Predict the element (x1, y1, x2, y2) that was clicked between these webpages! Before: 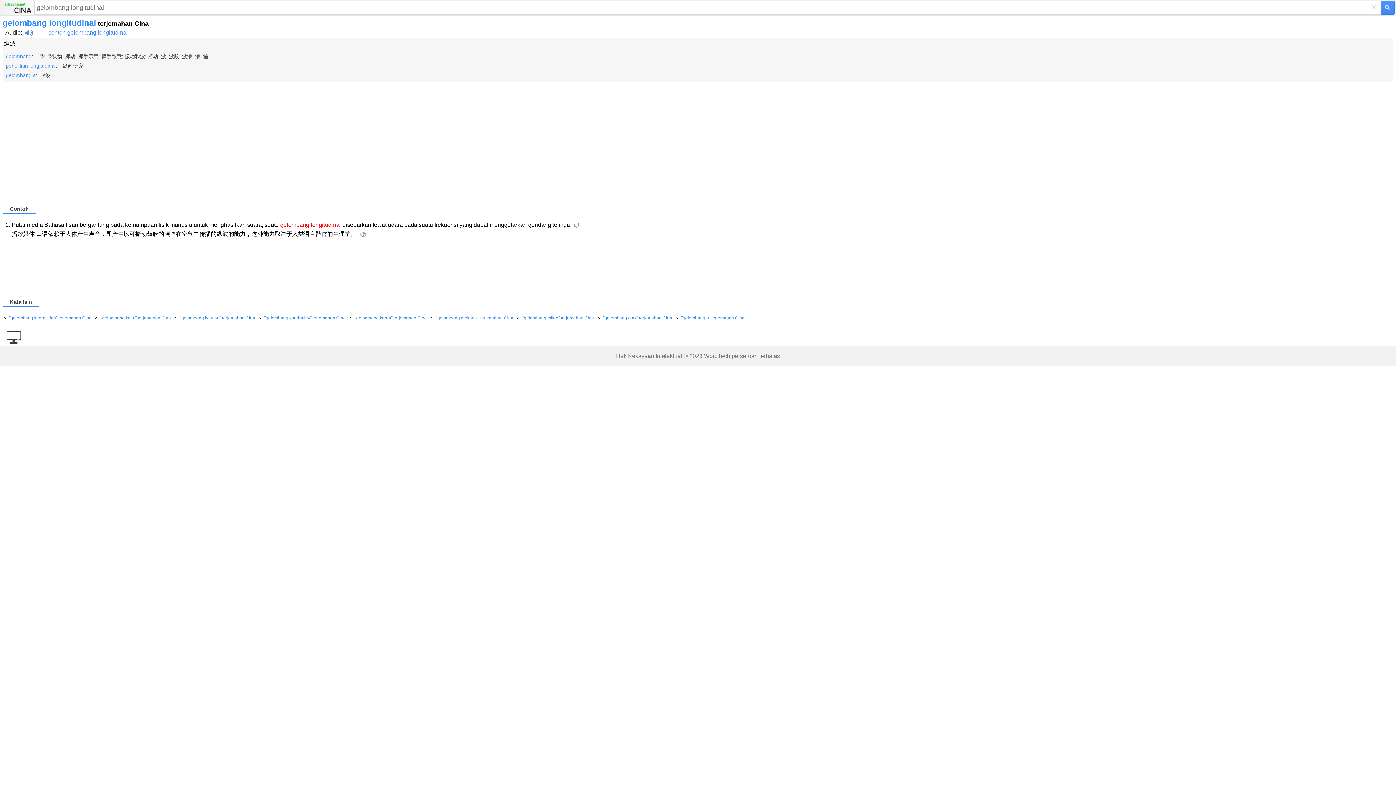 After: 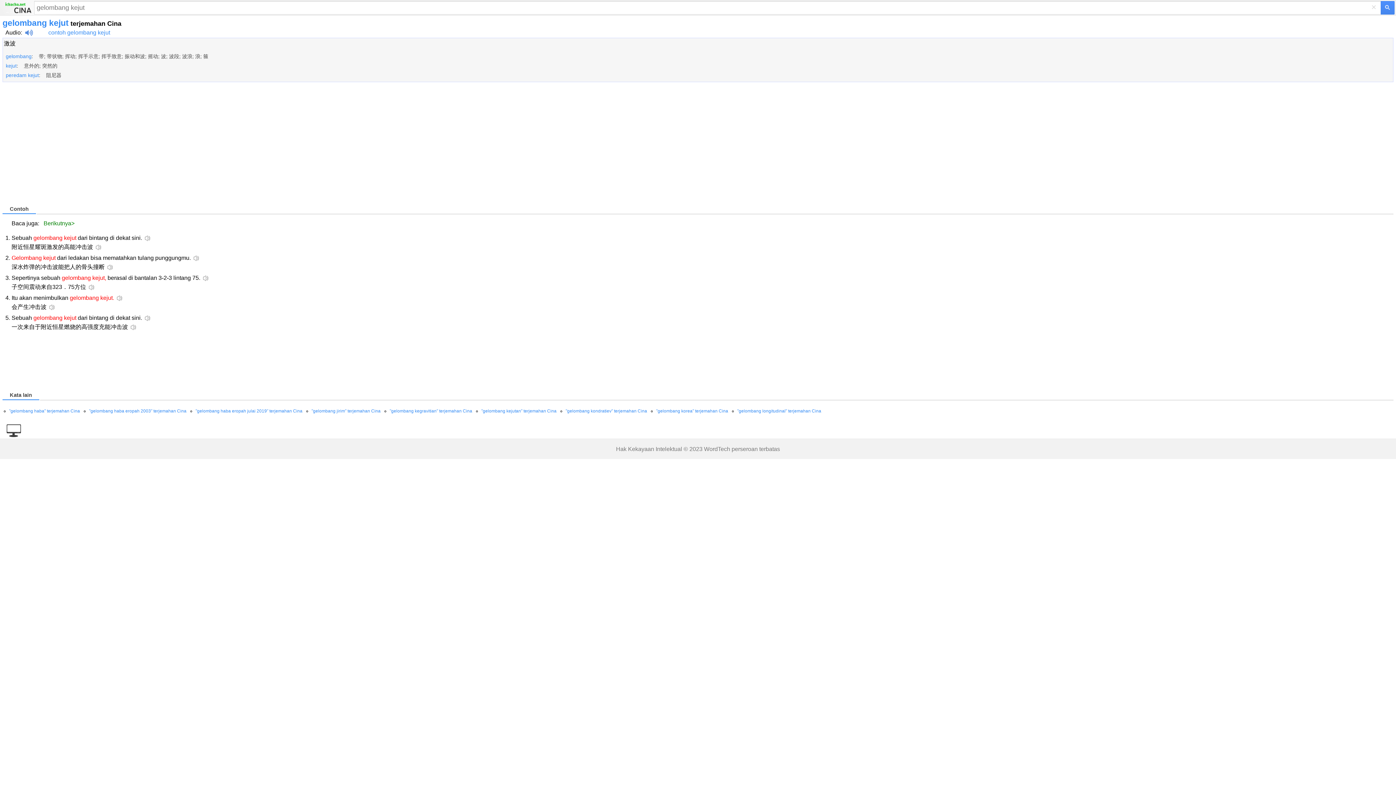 Action: label: "gelombang kejut" terjemahan Cina bbox: (100, 315, 170, 320)